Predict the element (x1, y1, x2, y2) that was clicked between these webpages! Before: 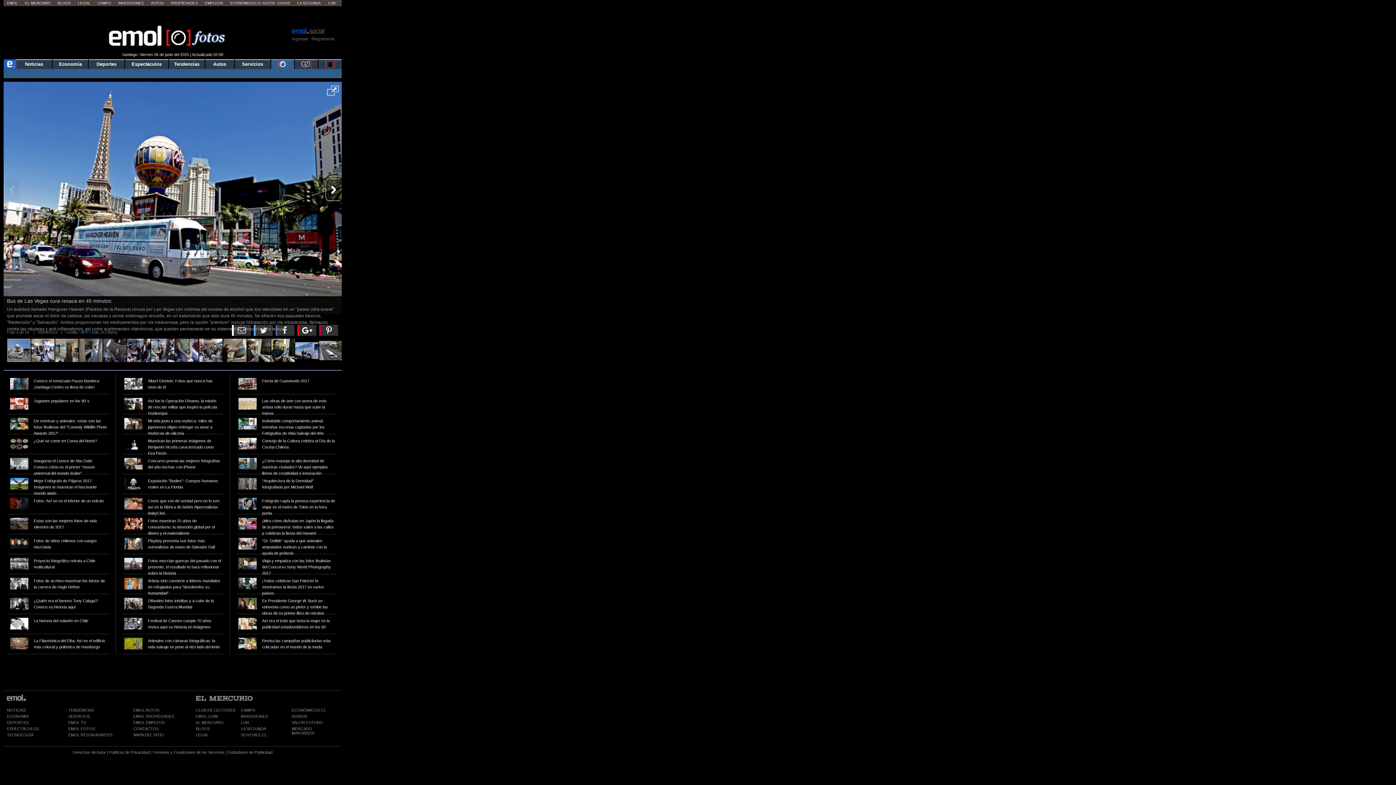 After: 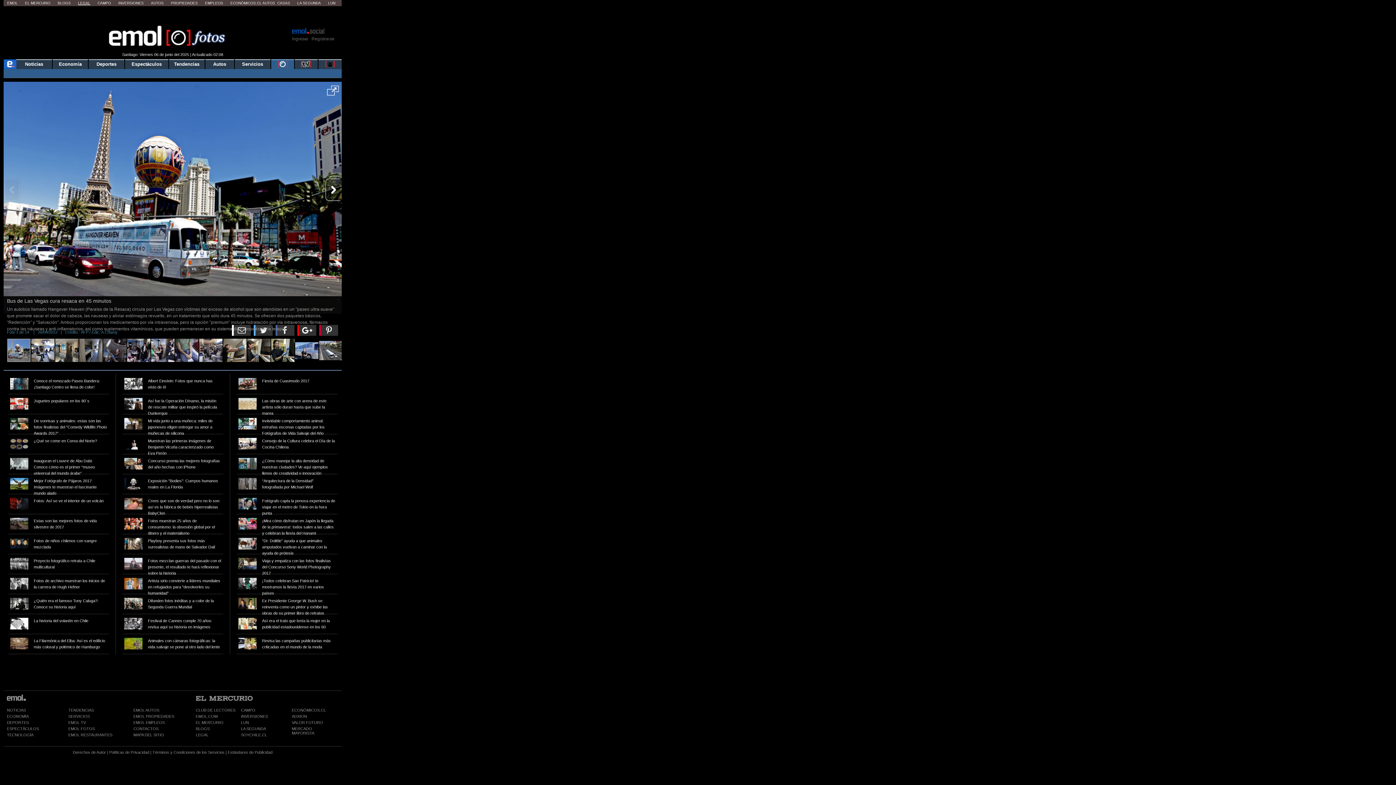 Action: bbox: (78, 1, 90, 5) label: LEGAL